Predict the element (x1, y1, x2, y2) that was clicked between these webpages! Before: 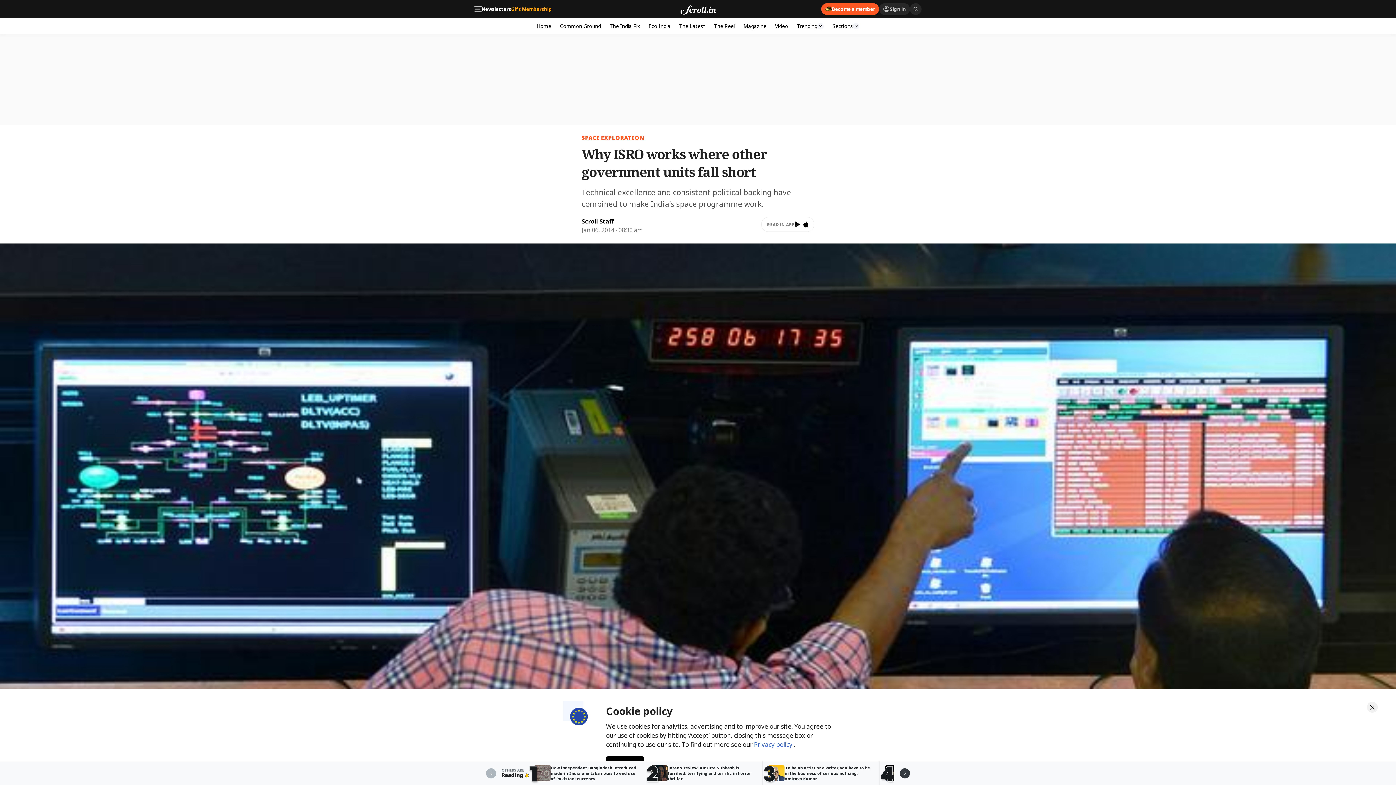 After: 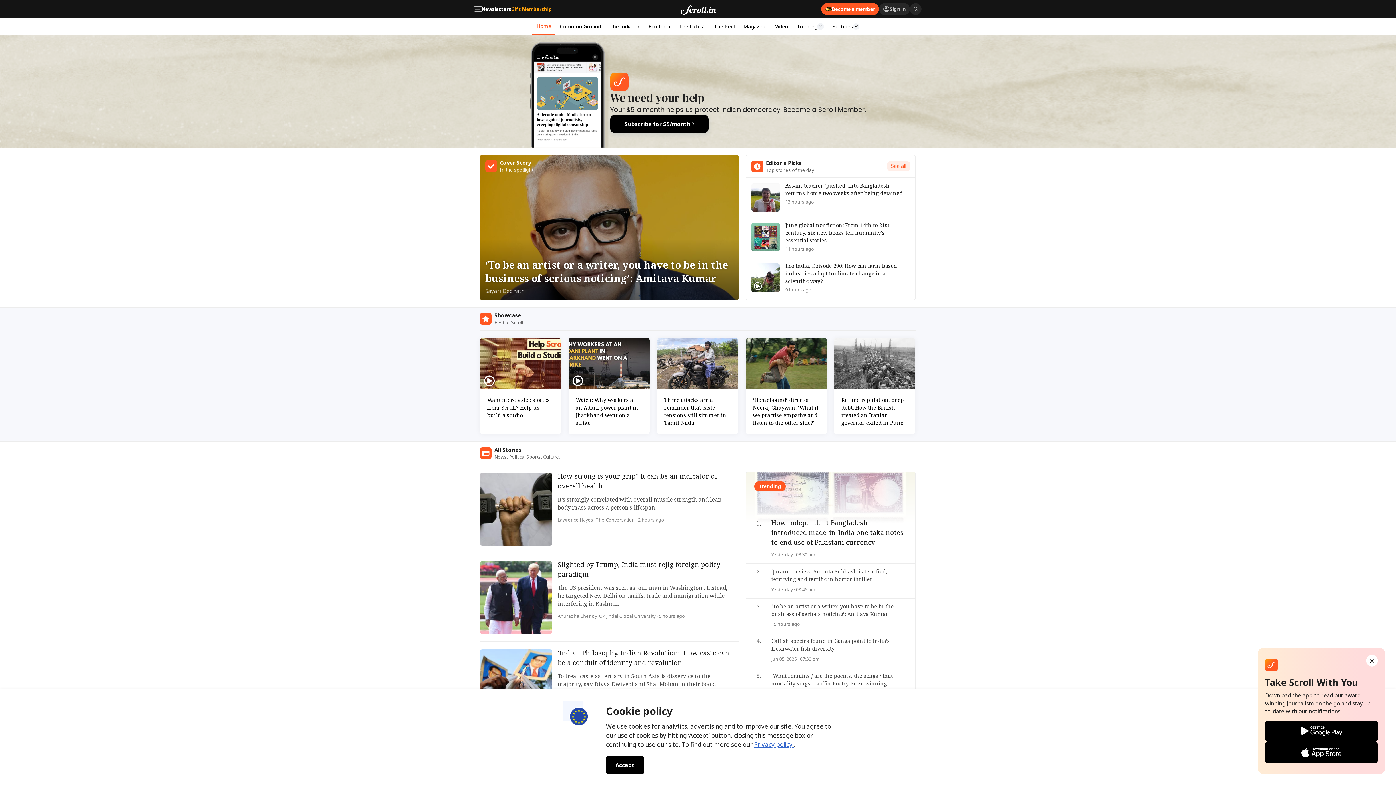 Action: bbox: (680, 3, 715, 14)